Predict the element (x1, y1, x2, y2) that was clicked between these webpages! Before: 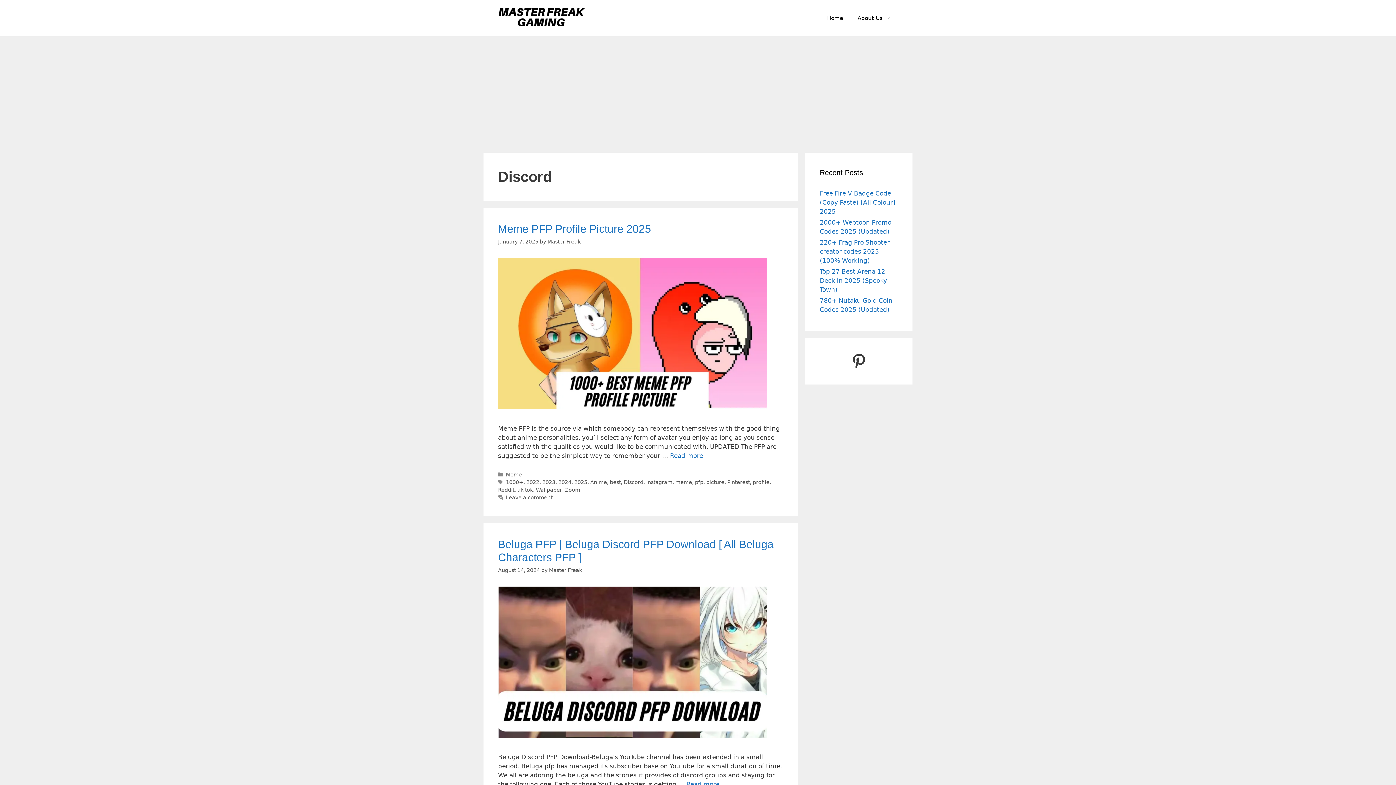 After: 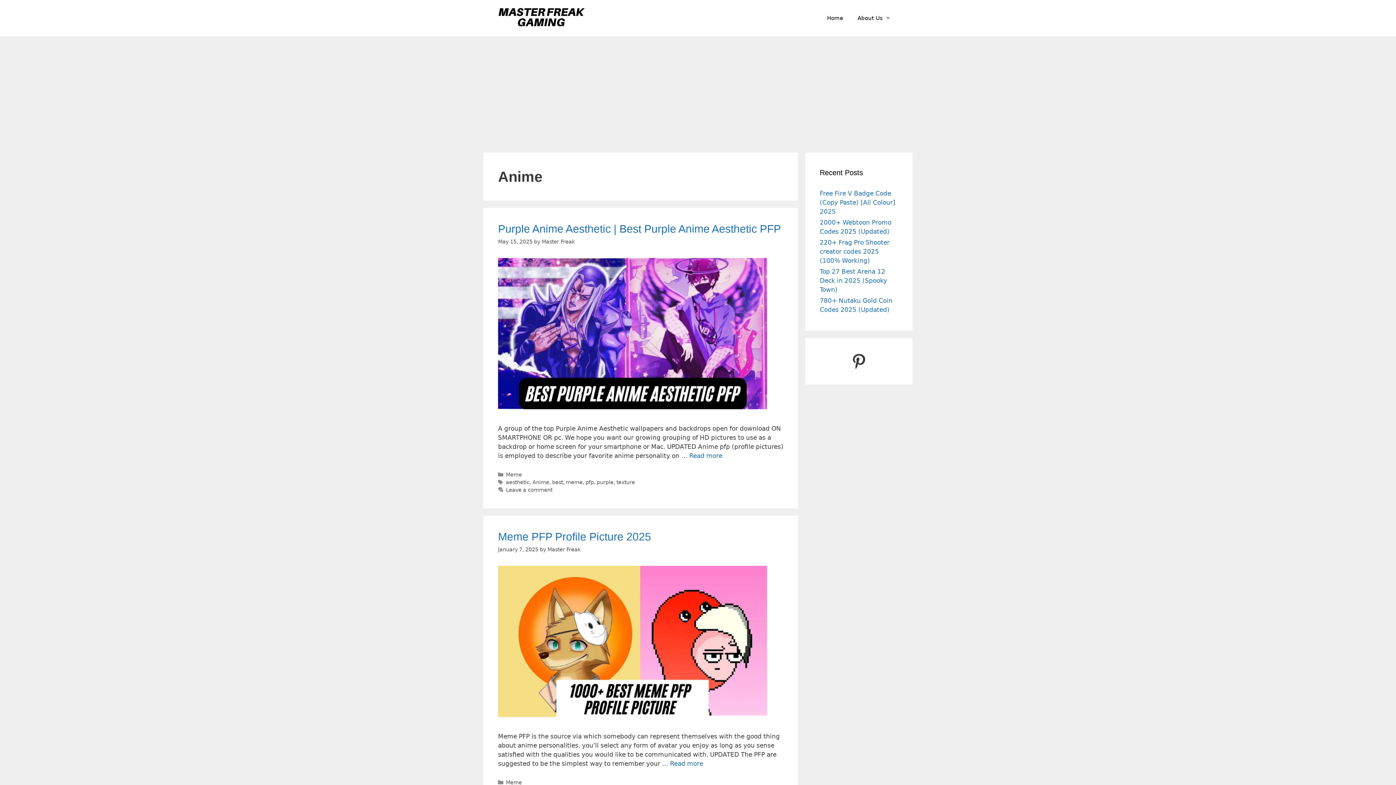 Action: bbox: (590, 479, 607, 485) label: Anime